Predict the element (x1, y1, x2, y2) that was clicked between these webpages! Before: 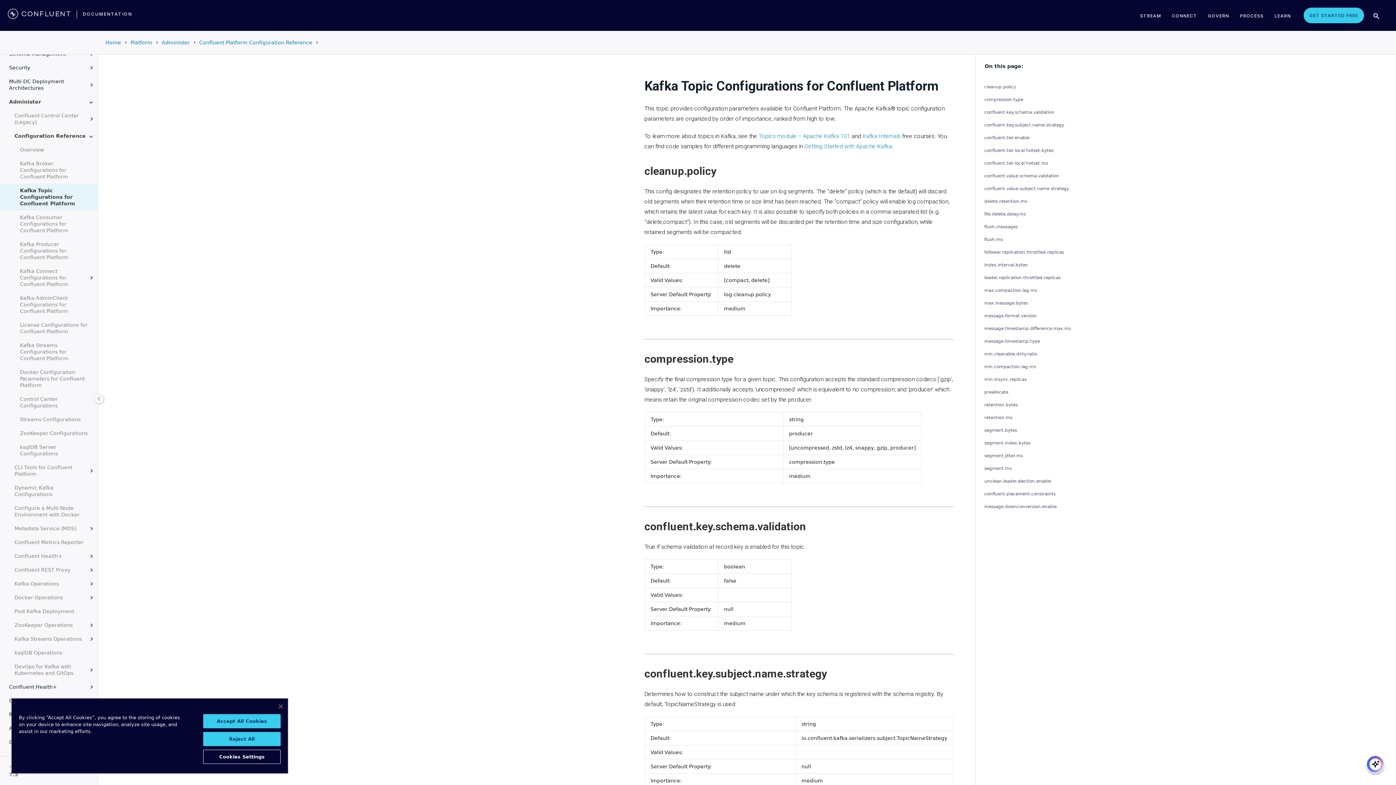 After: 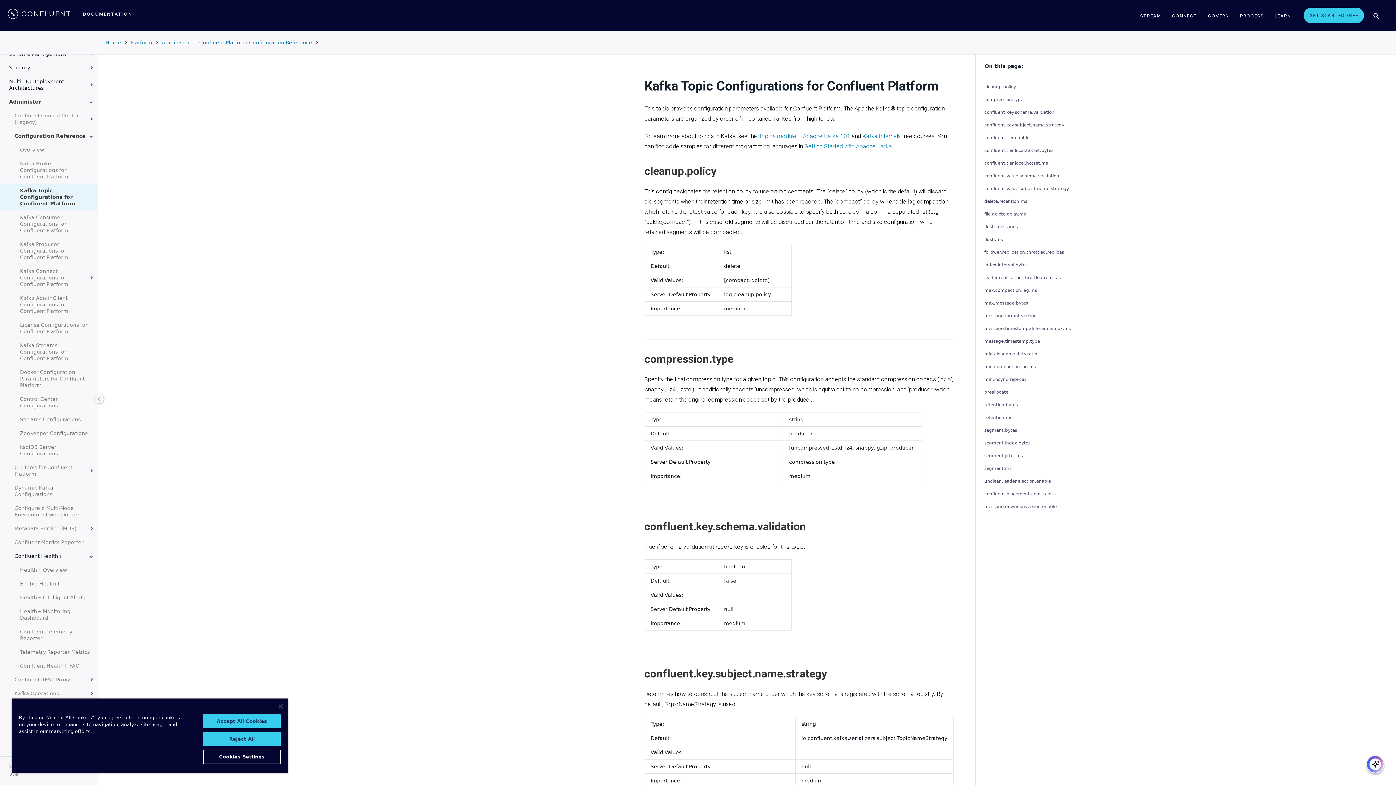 Action: bbox: (5, 549, 97, 563) label: Confluent Health+